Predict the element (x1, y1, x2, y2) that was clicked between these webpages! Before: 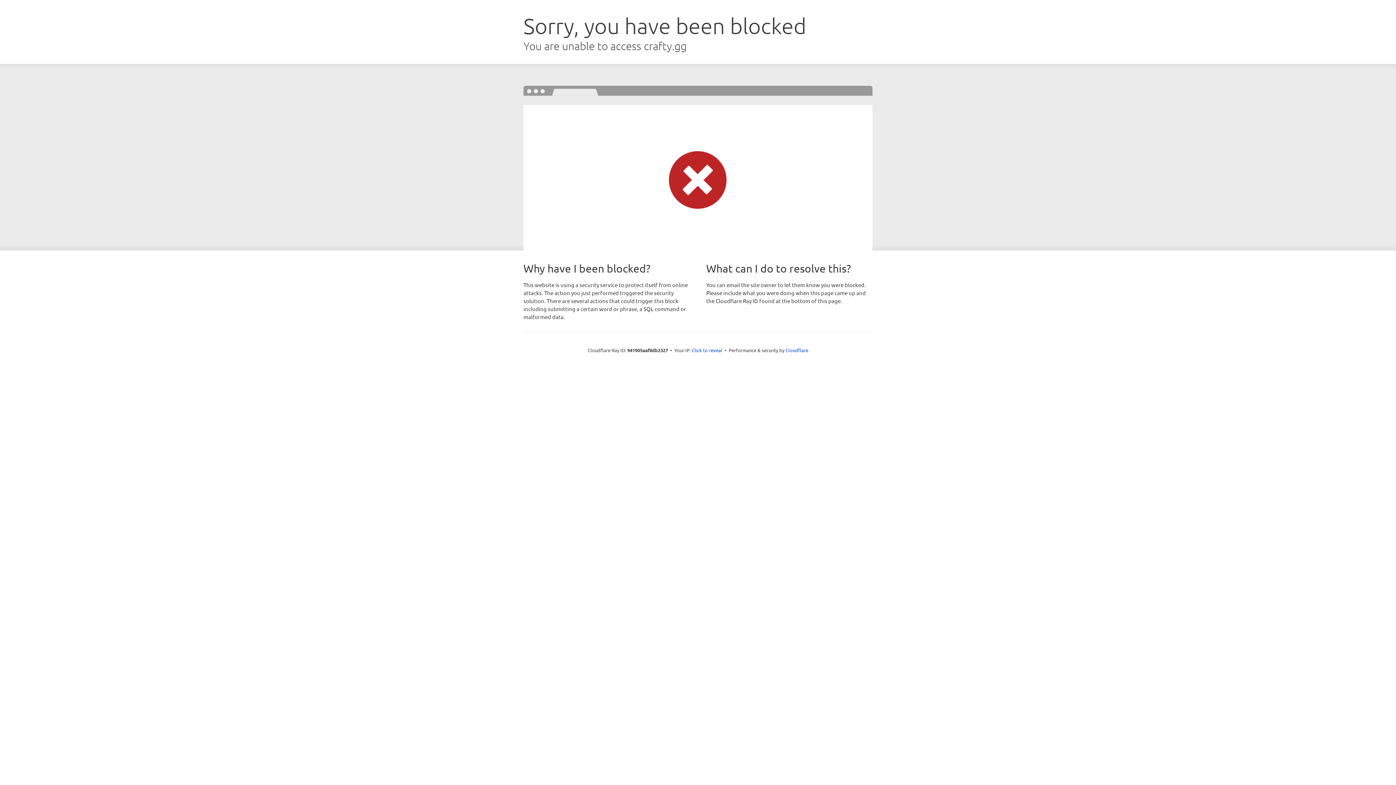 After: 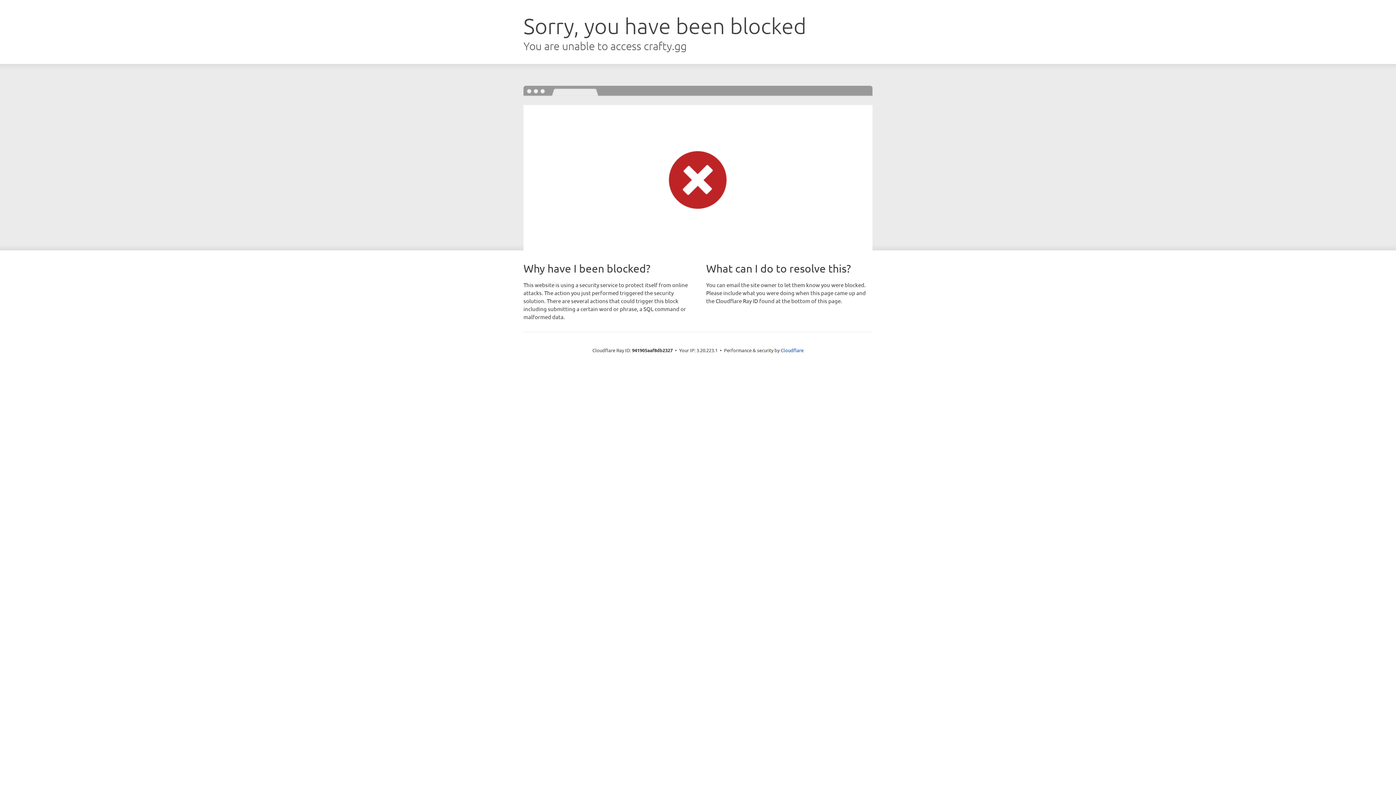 Action: label: Click to reveal bbox: (692, 346, 722, 353)